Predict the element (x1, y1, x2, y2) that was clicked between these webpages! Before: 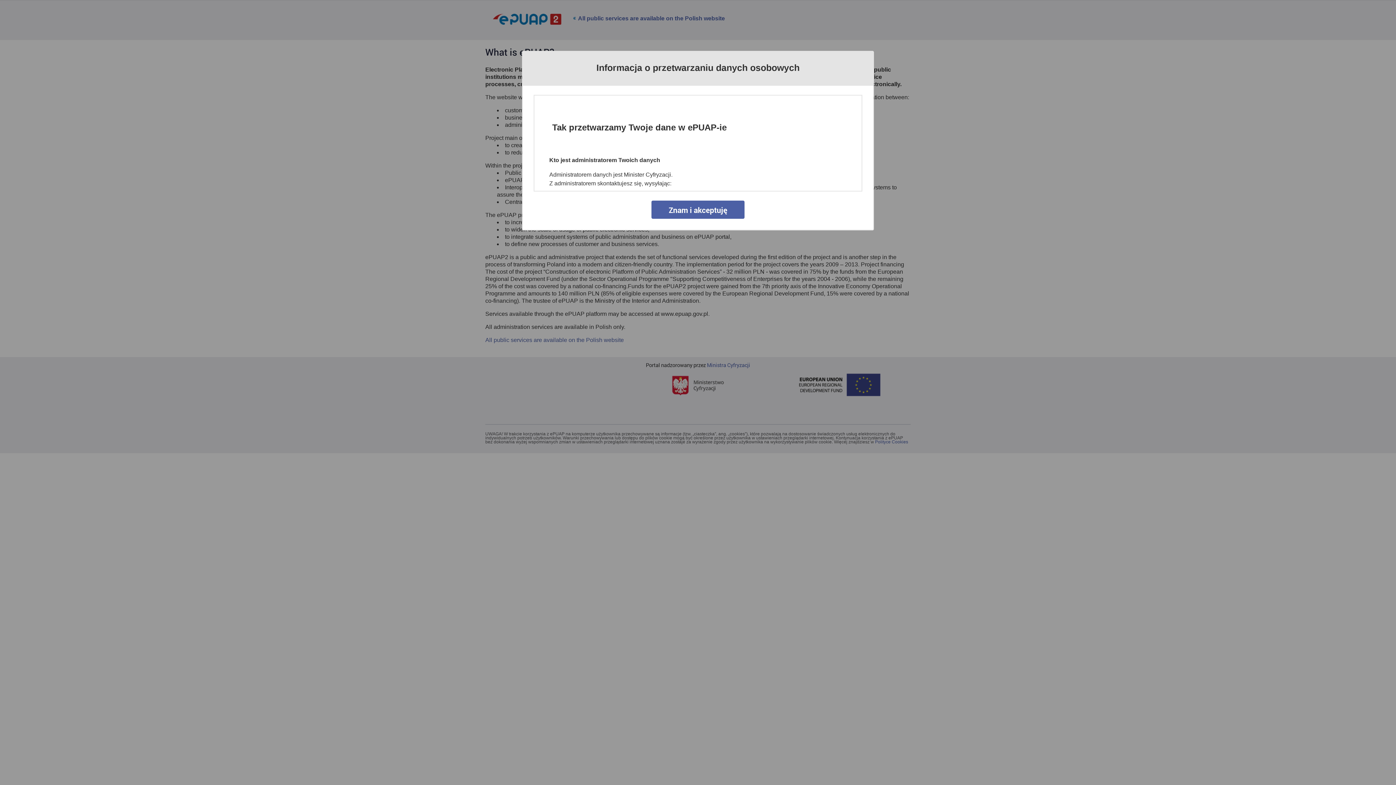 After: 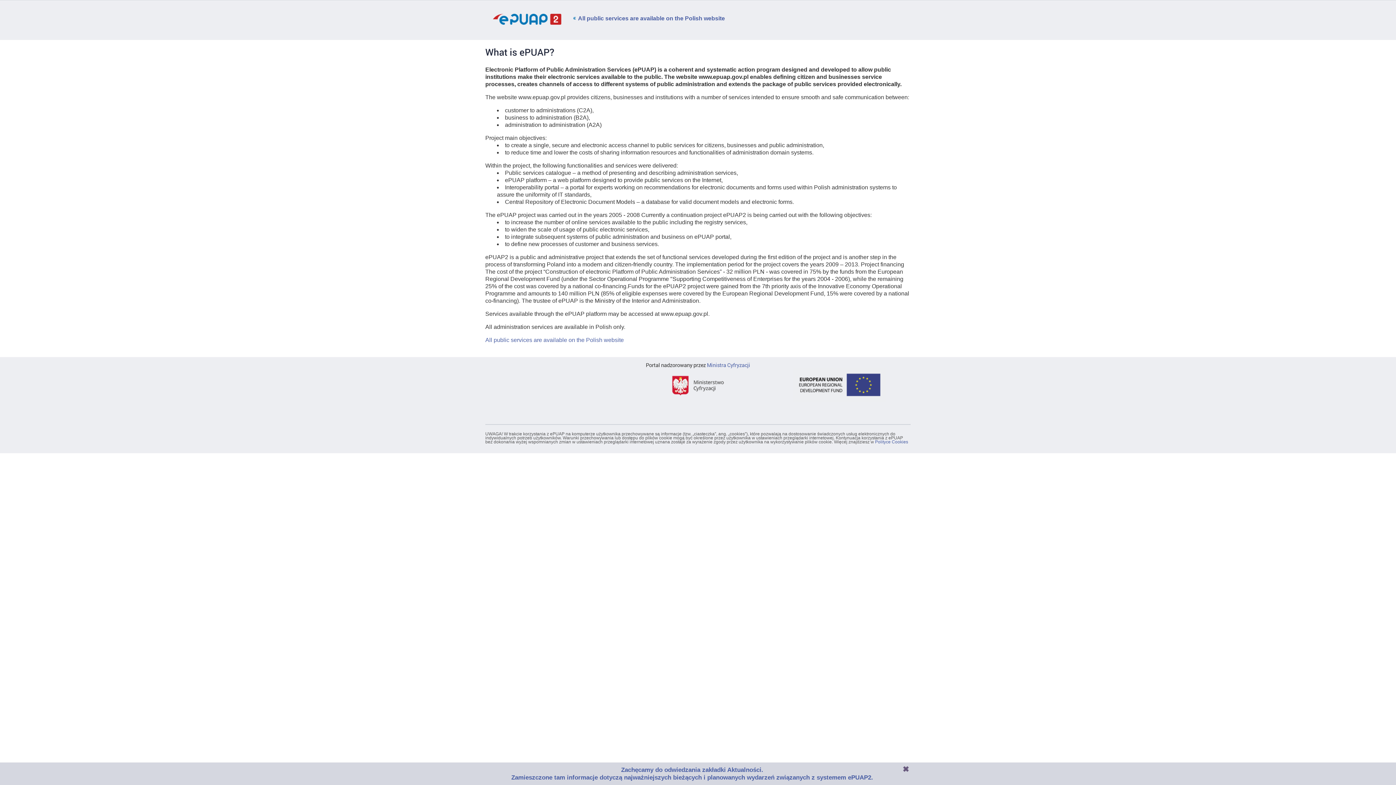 Action: label: Znam i akceptuję bbox: (651, 200, 744, 218)